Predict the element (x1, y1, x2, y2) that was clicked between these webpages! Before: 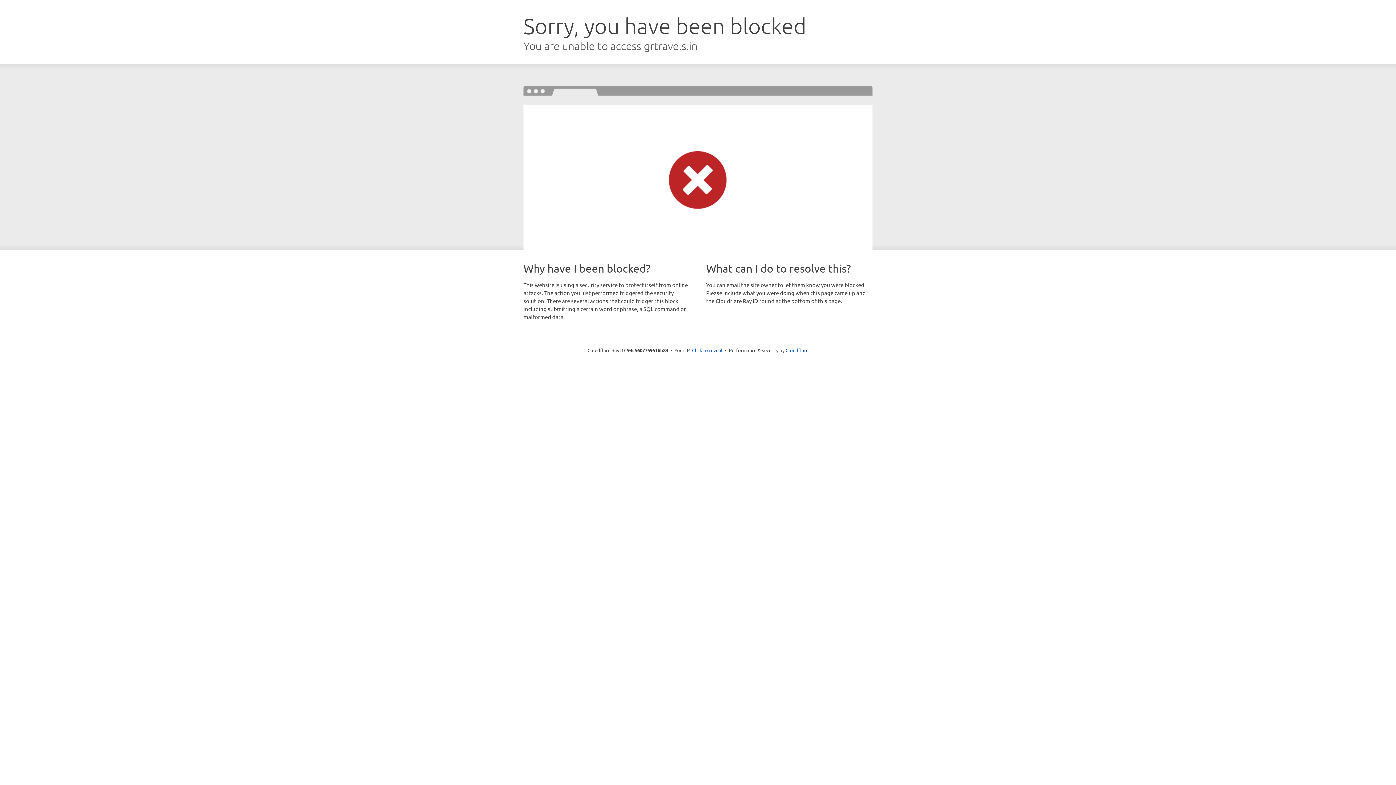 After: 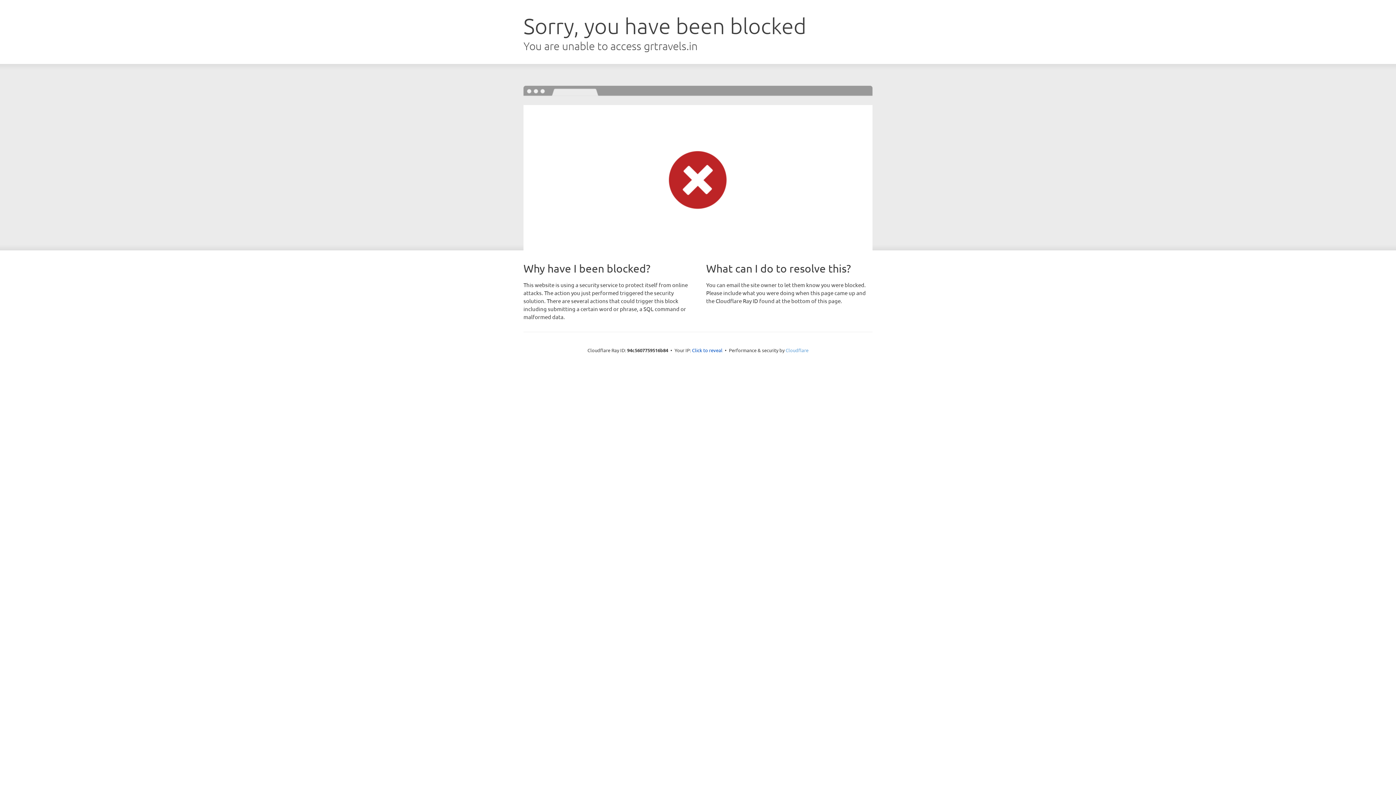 Action: bbox: (785, 347, 808, 353) label: Cloudflare